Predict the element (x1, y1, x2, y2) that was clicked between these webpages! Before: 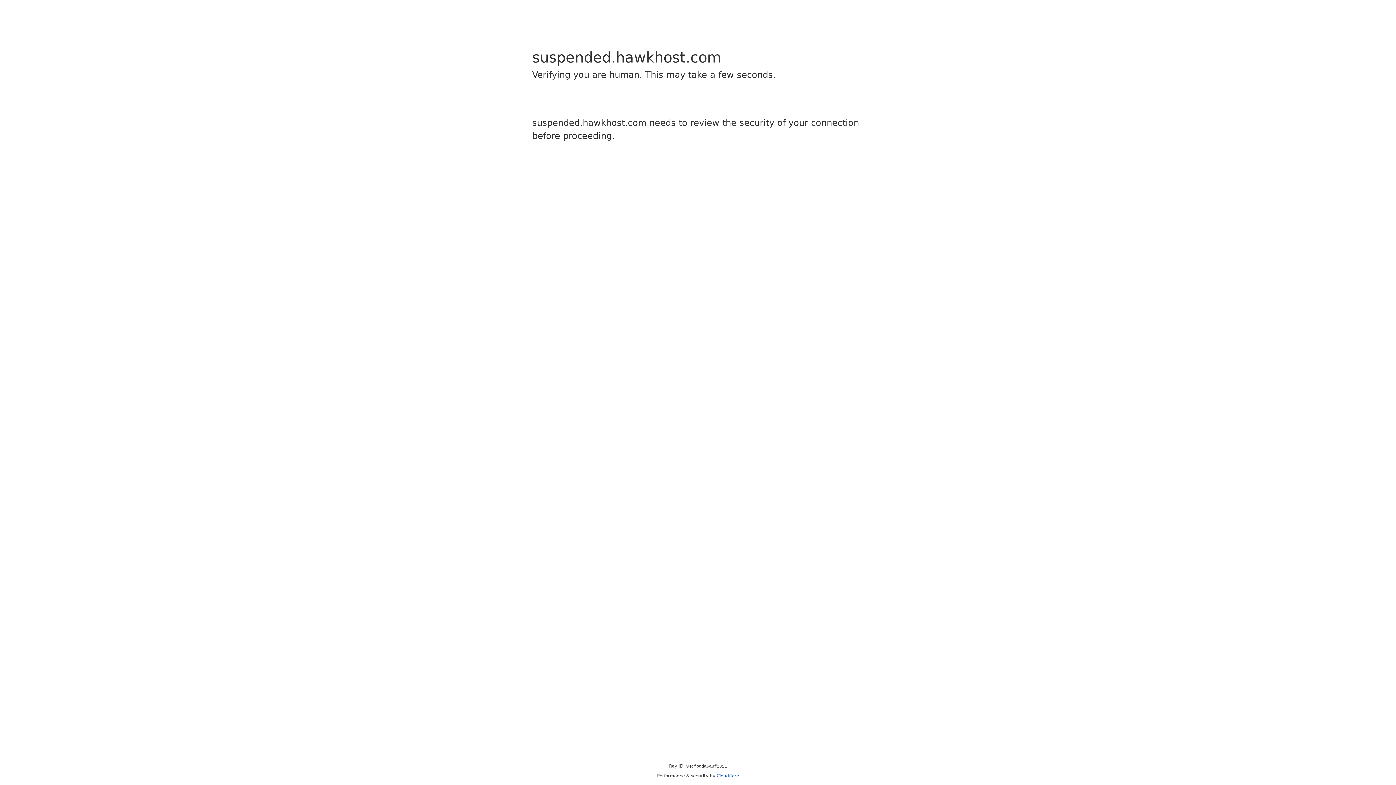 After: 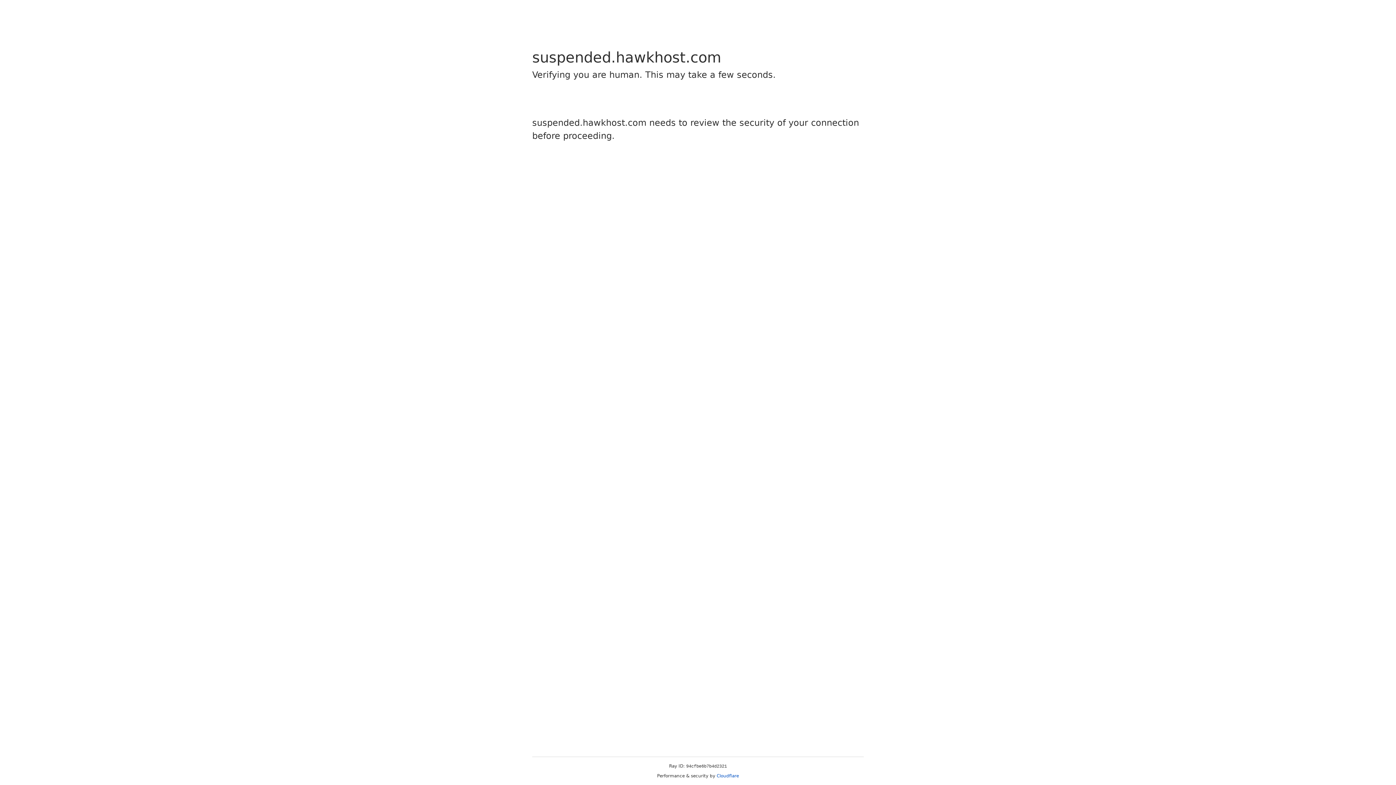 Action: bbox: (716, 773, 739, 778) label: Cloudflare